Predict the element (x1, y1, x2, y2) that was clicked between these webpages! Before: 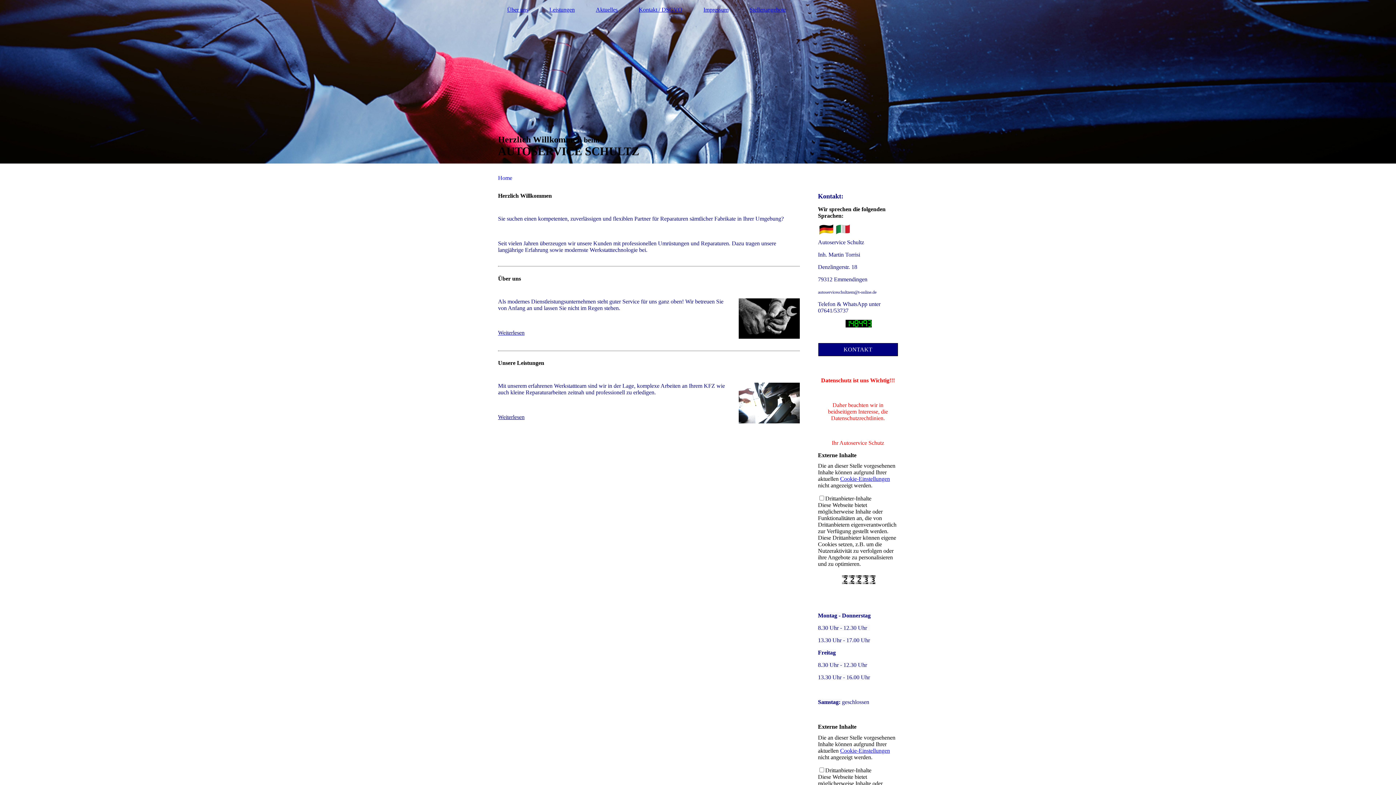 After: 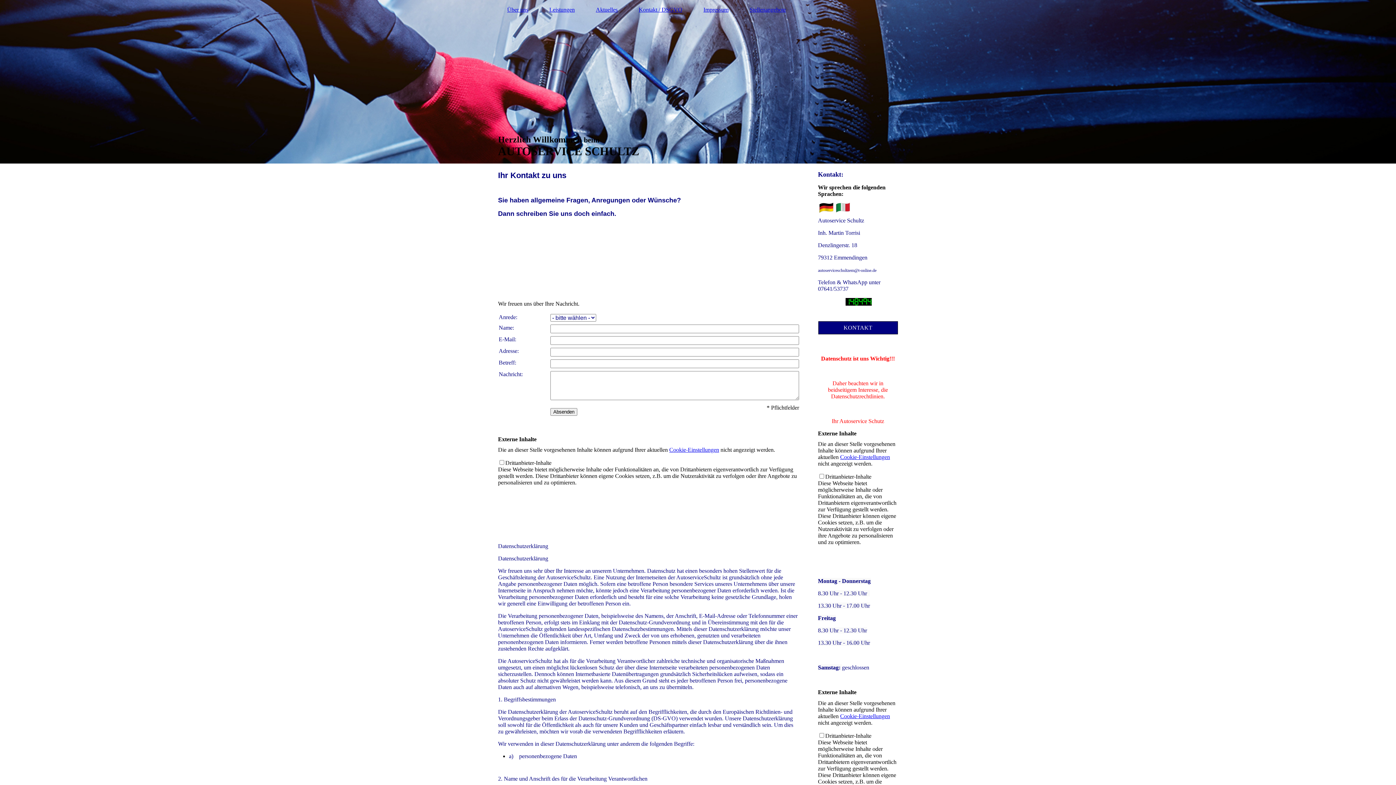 Action: label: Kontakt / DSGVO bbox: (629, 5, 691, 14)